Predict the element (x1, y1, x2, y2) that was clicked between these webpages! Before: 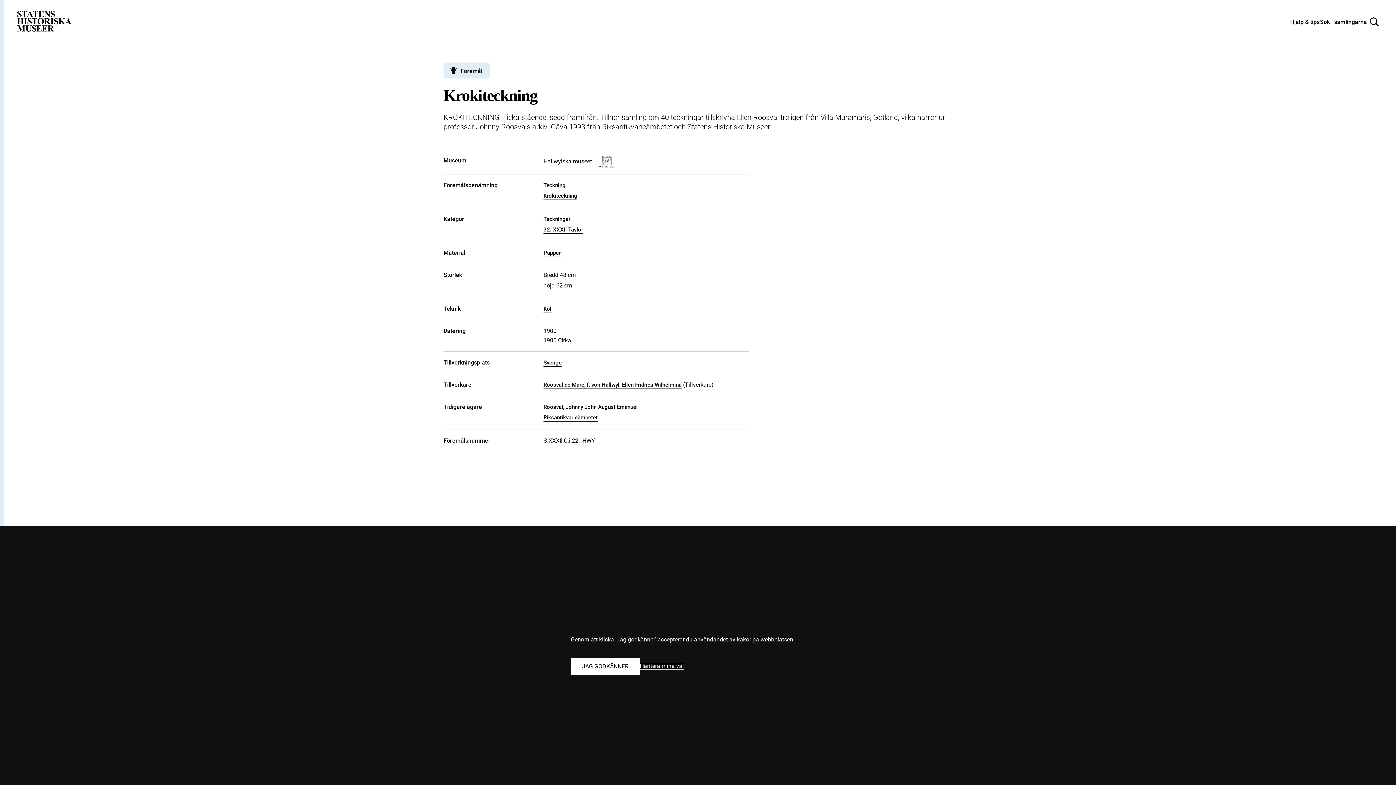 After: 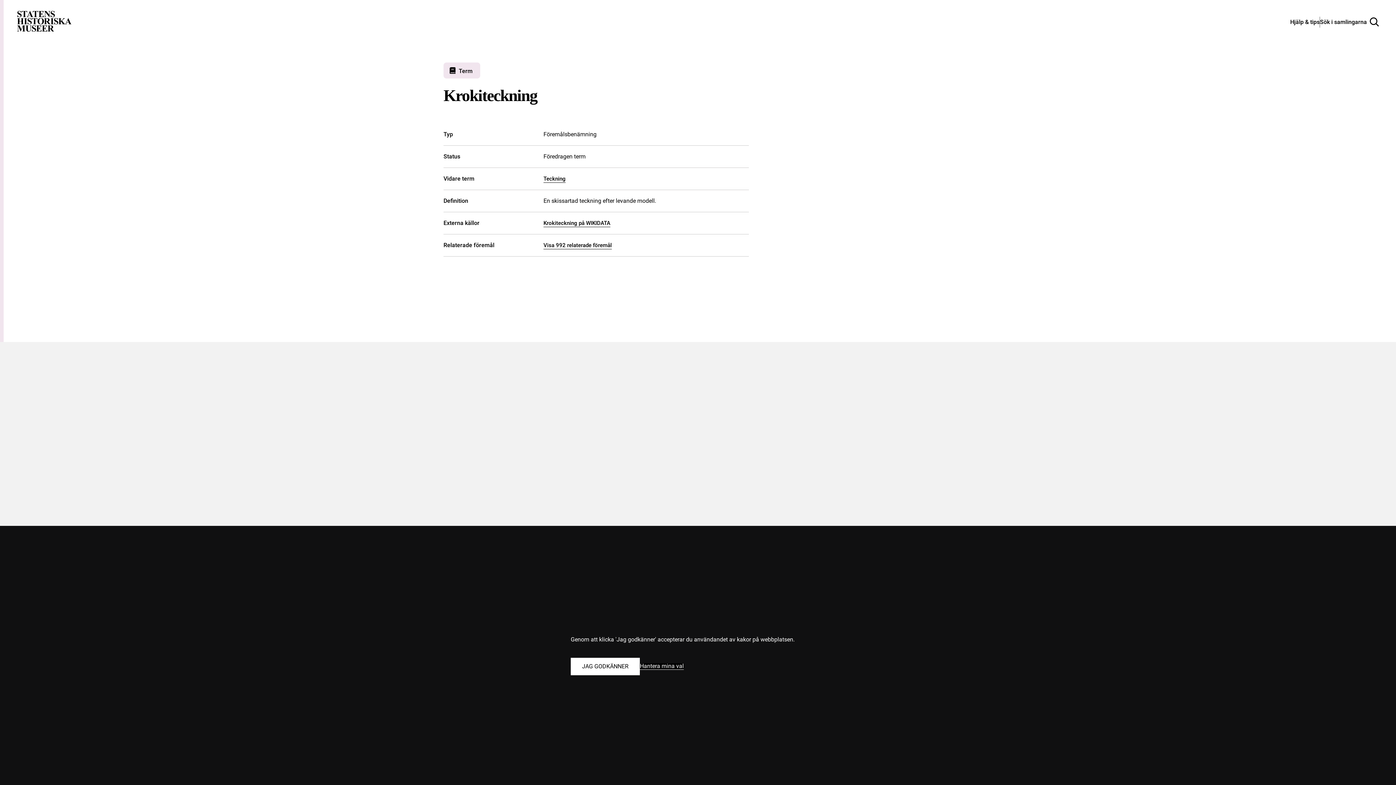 Action: bbox: (543, 192, 577, 200) label: Krokiteckning